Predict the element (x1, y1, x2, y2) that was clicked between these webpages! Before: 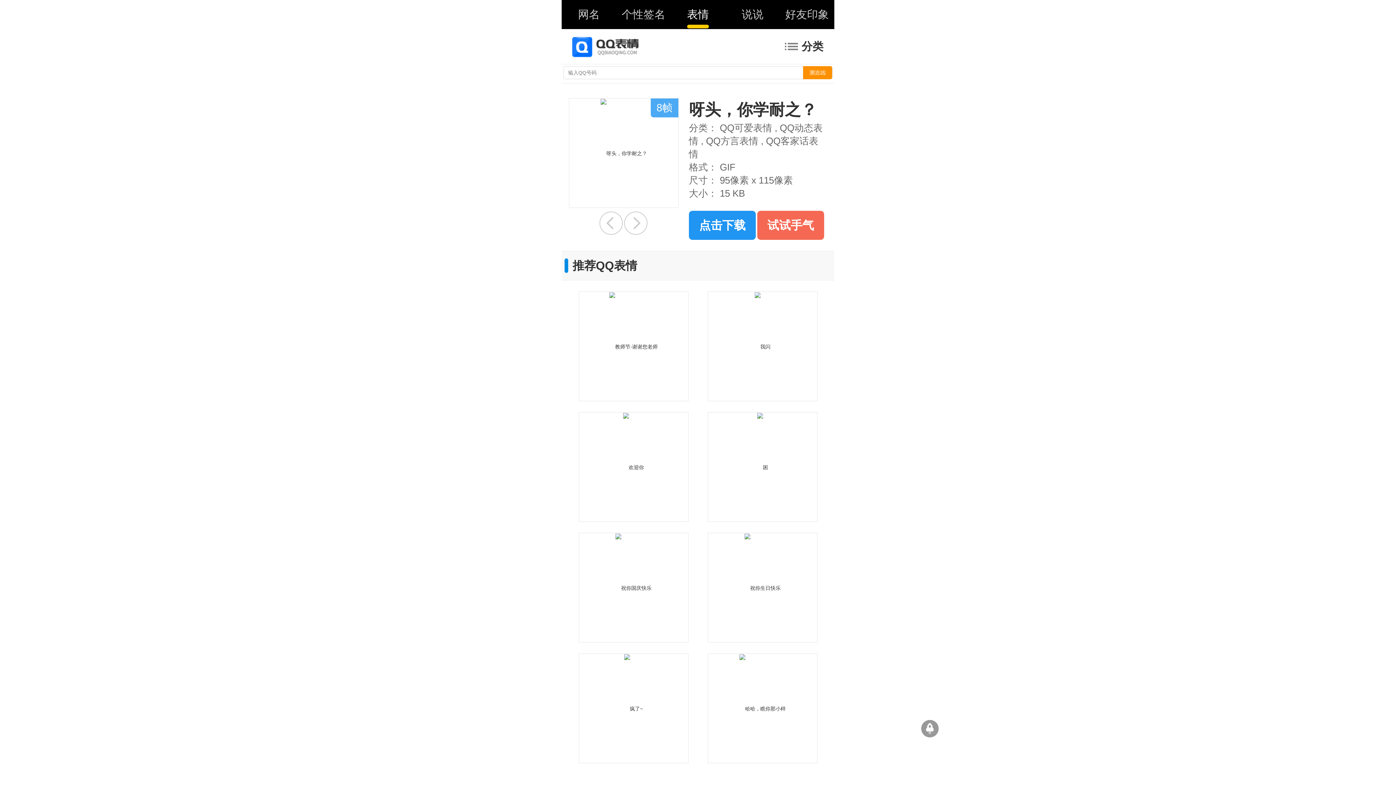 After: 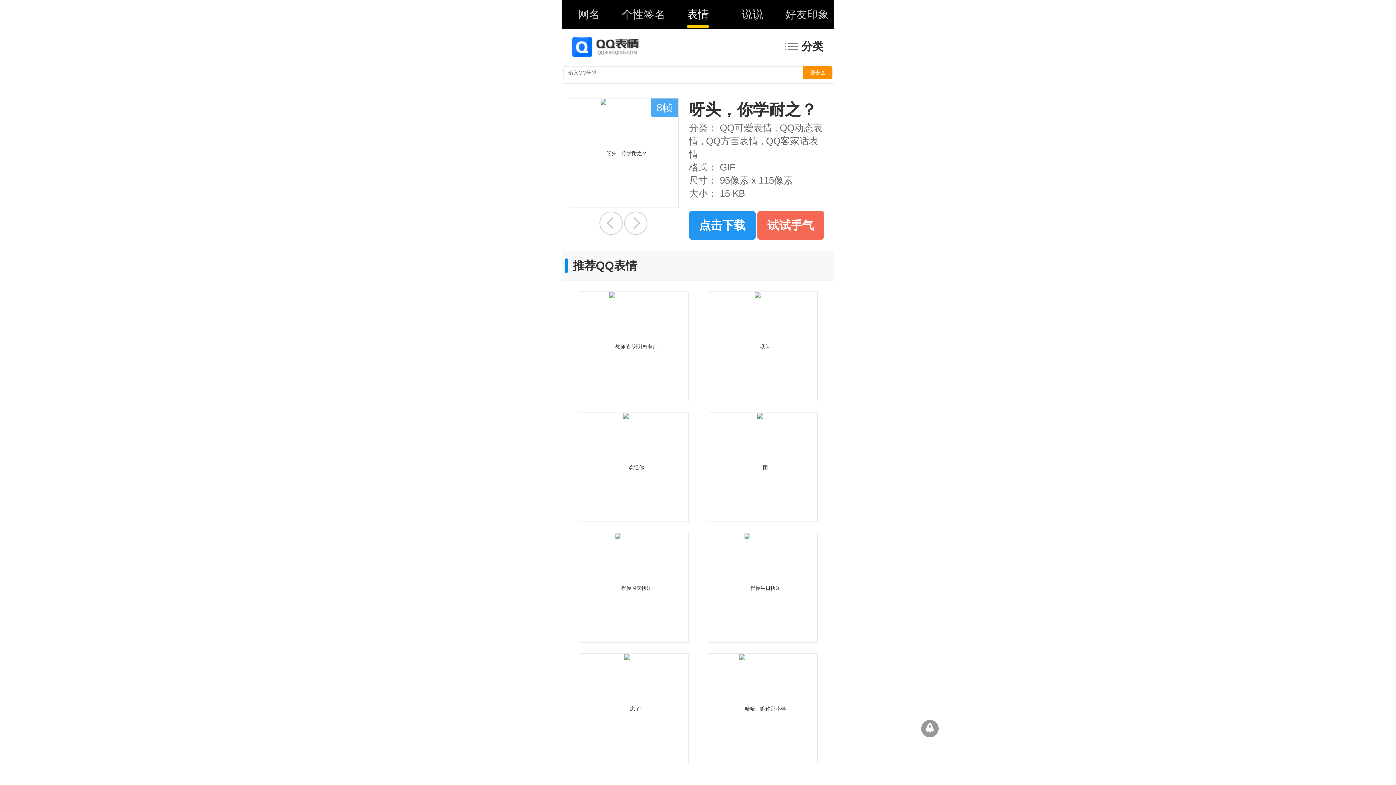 Action: label: QQ可爱表情 bbox: (720, 122, 772, 133)